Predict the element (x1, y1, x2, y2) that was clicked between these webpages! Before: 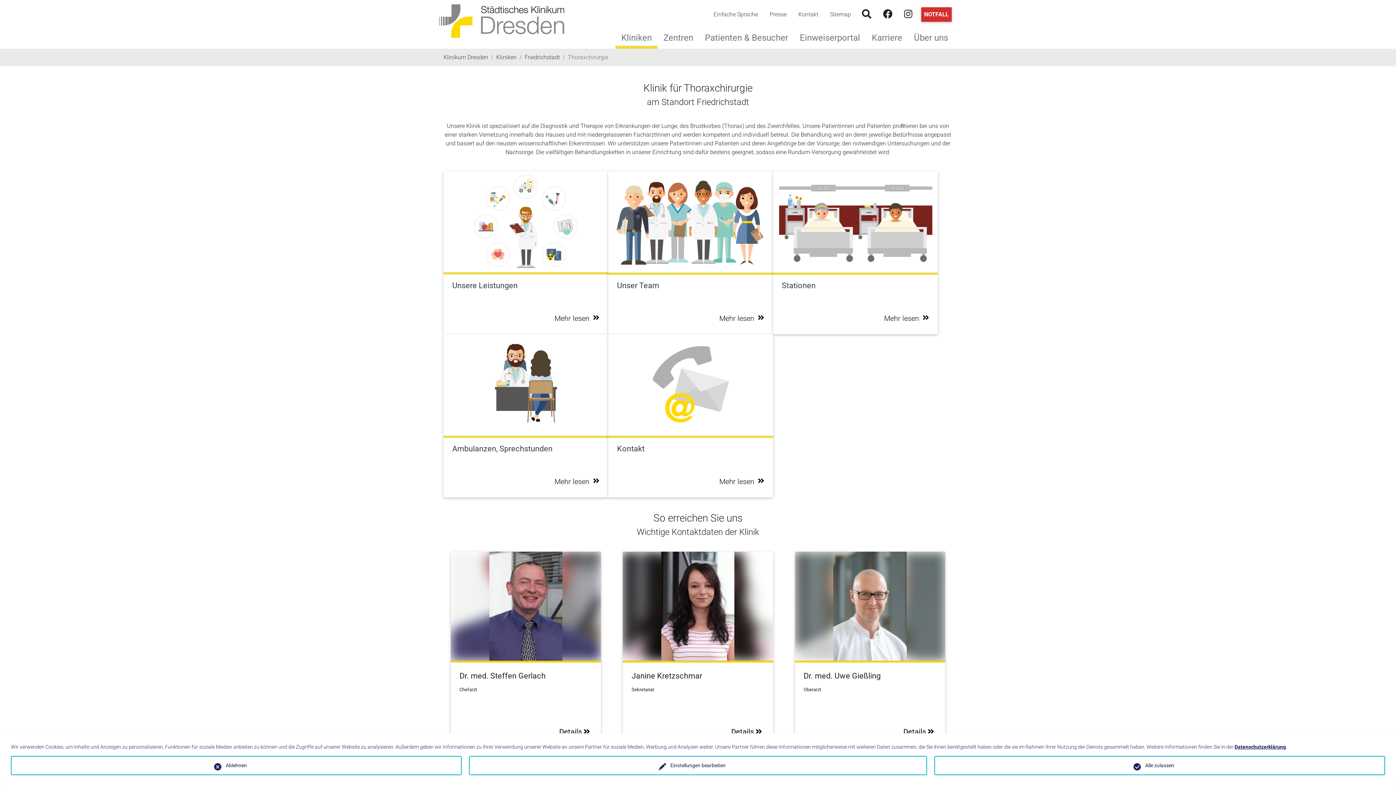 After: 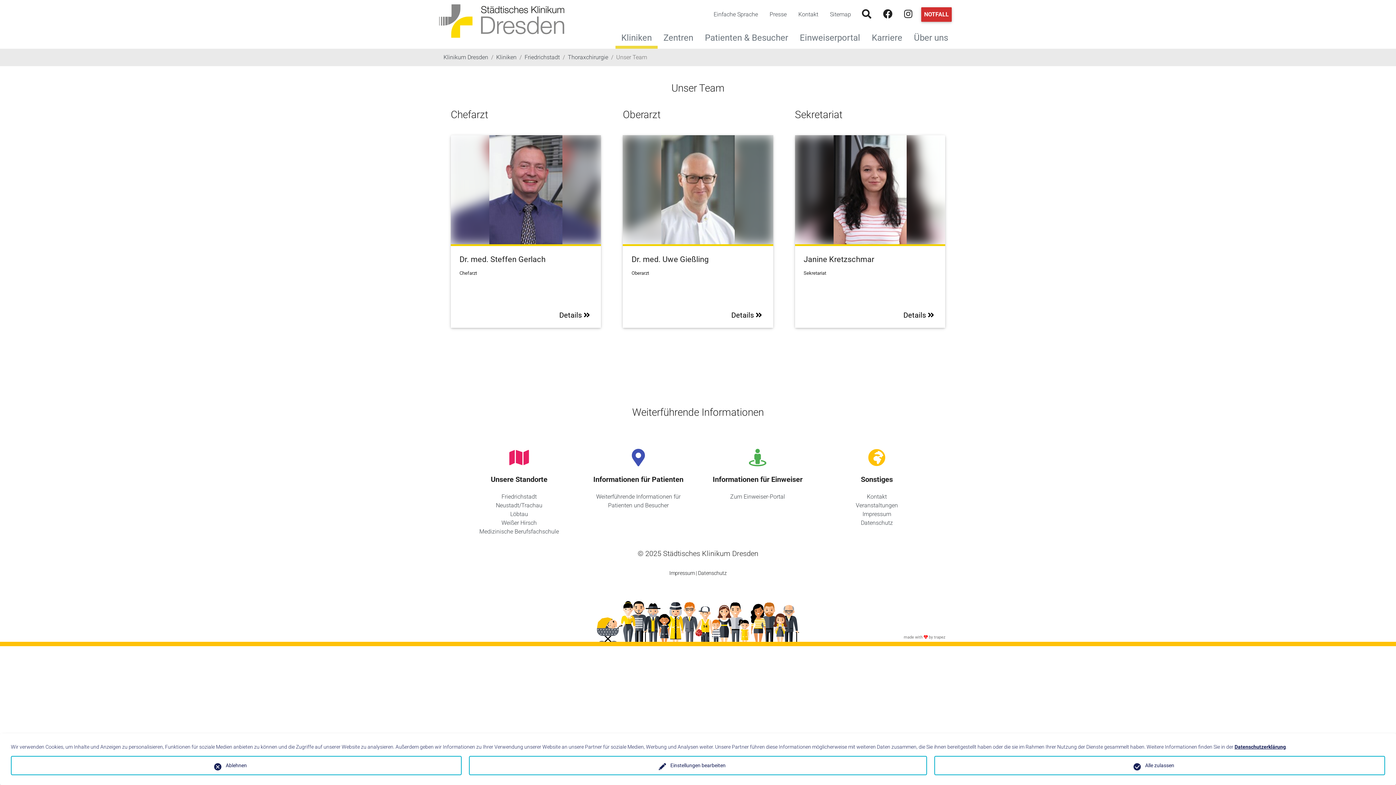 Action: bbox: (608, 171, 773, 272)